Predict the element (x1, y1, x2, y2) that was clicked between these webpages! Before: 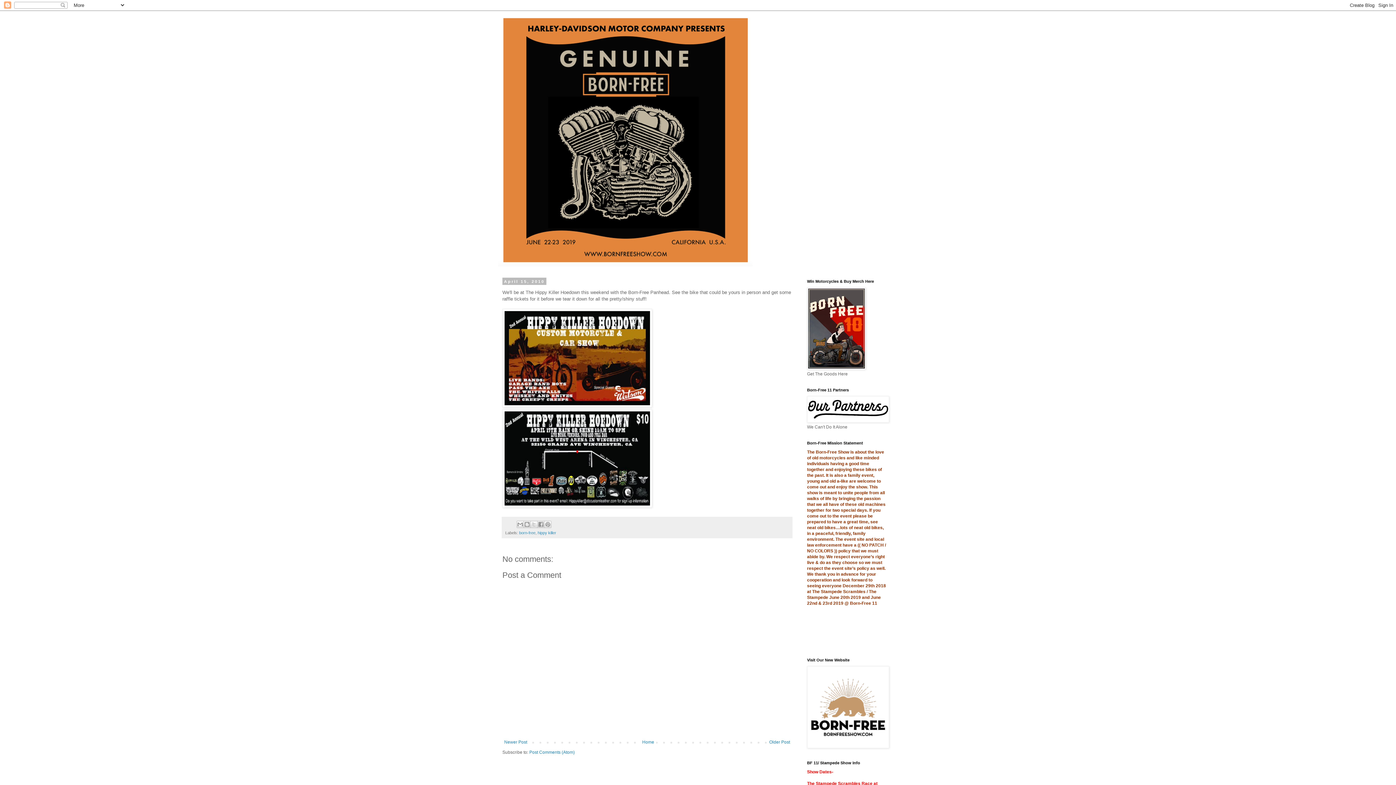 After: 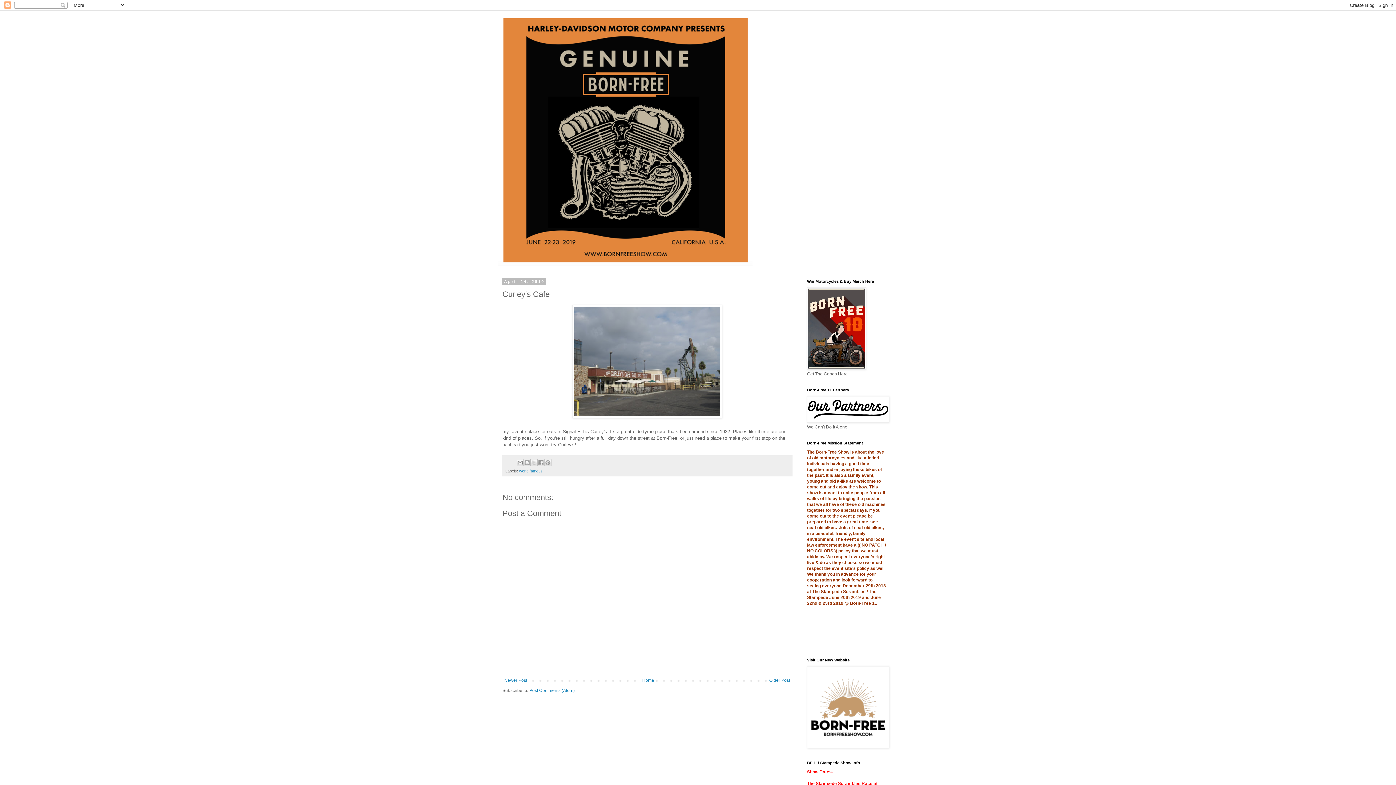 Action: label: Older Post bbox: (767, 738, 792, 746)